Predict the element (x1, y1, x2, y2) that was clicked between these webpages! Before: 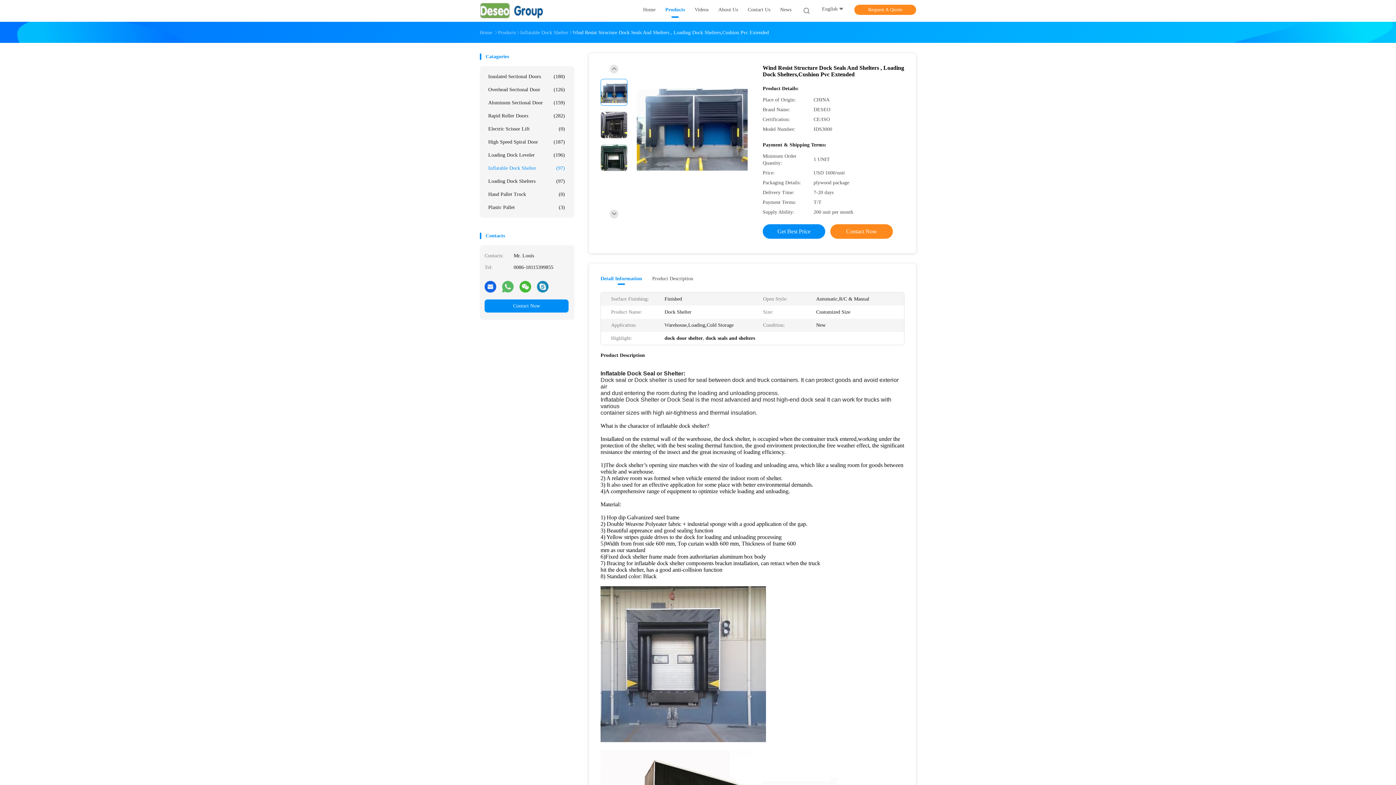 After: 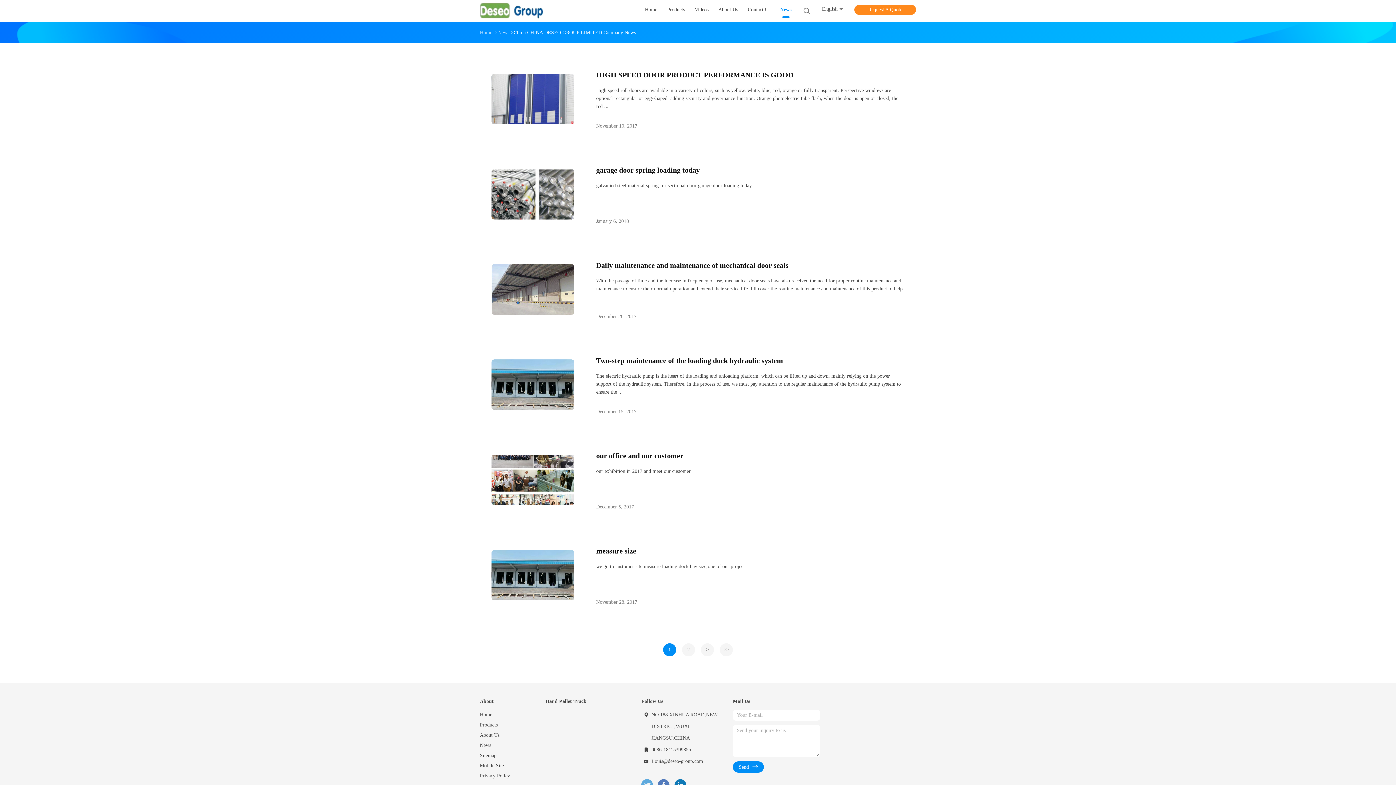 Action: label: News bbox: (780, 6, 791, 15)